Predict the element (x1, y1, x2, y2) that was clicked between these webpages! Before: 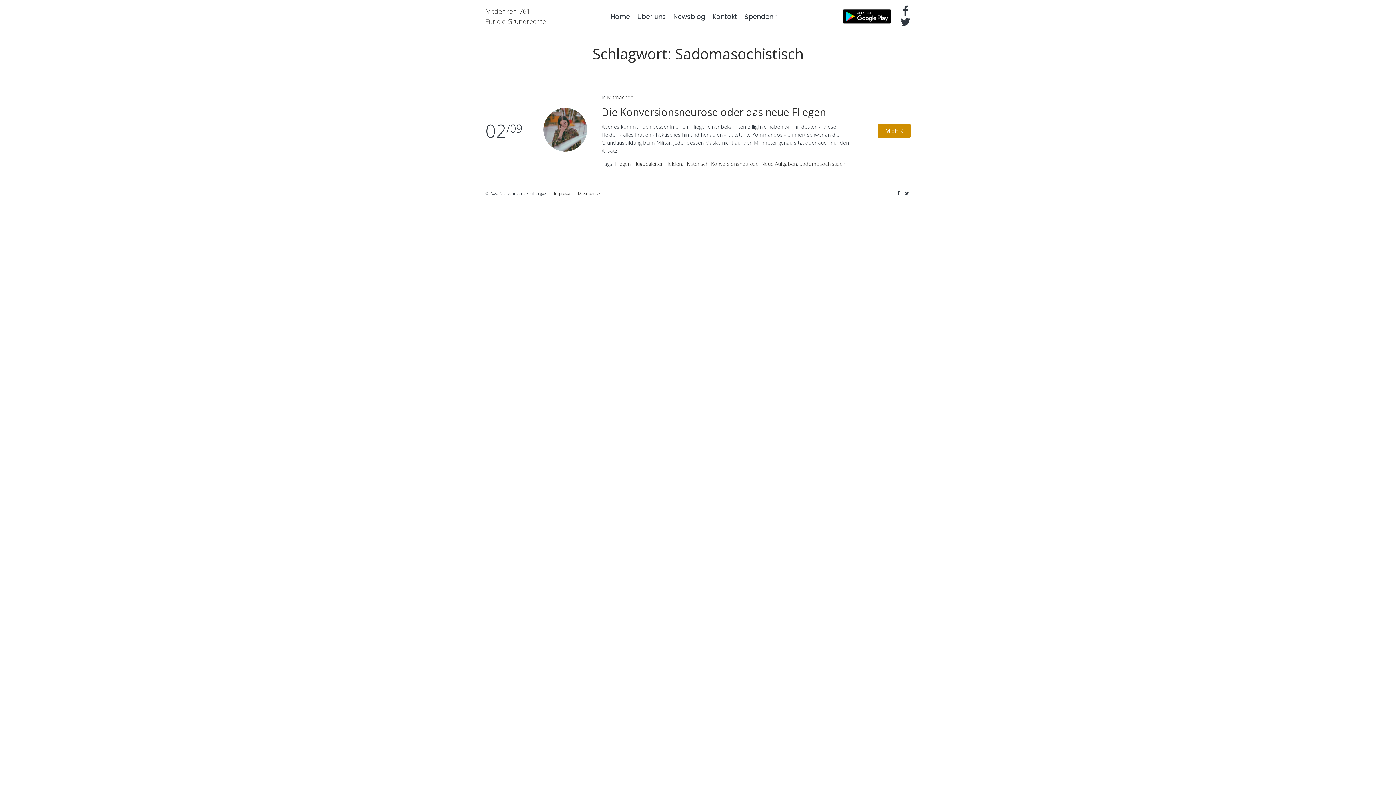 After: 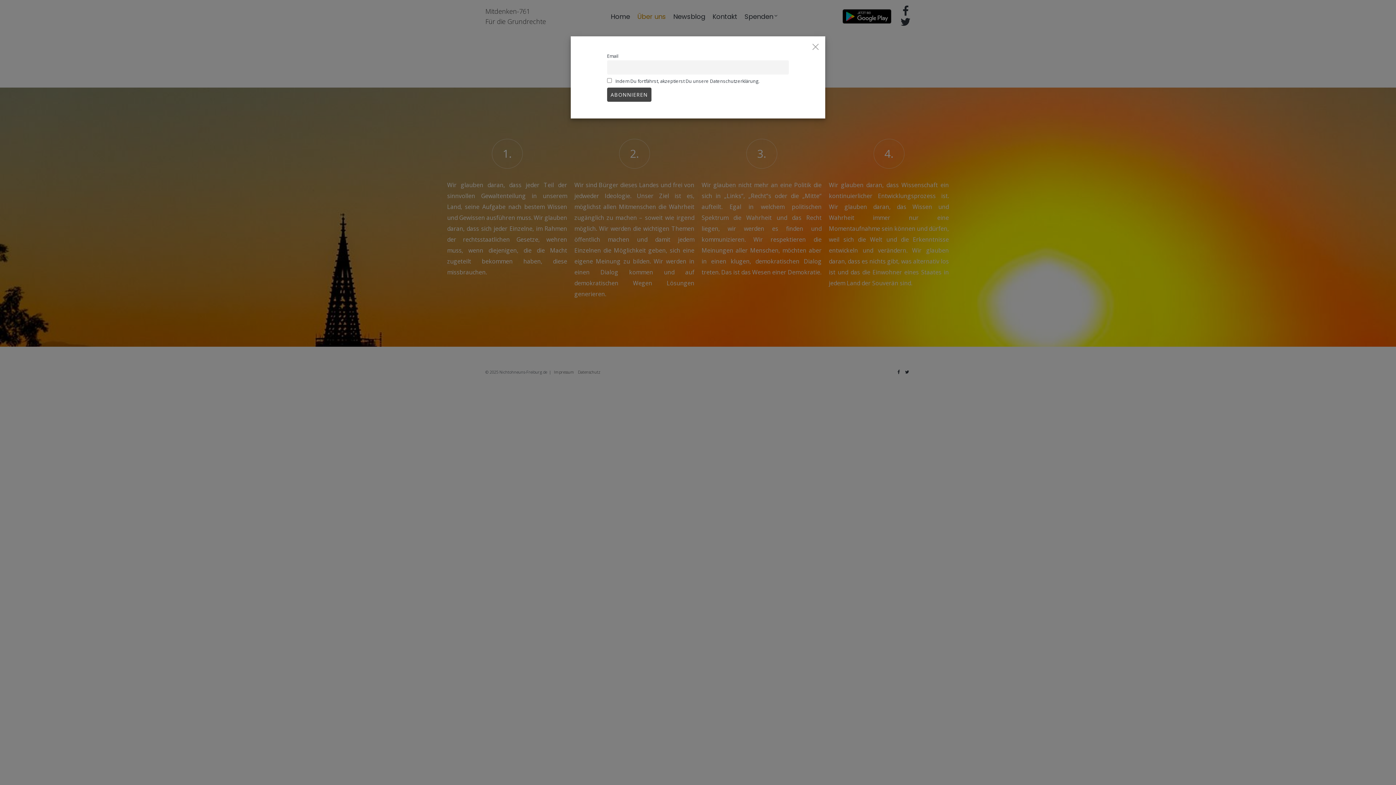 Action: label: Über uns bbox: (637, 12, 666, 21)